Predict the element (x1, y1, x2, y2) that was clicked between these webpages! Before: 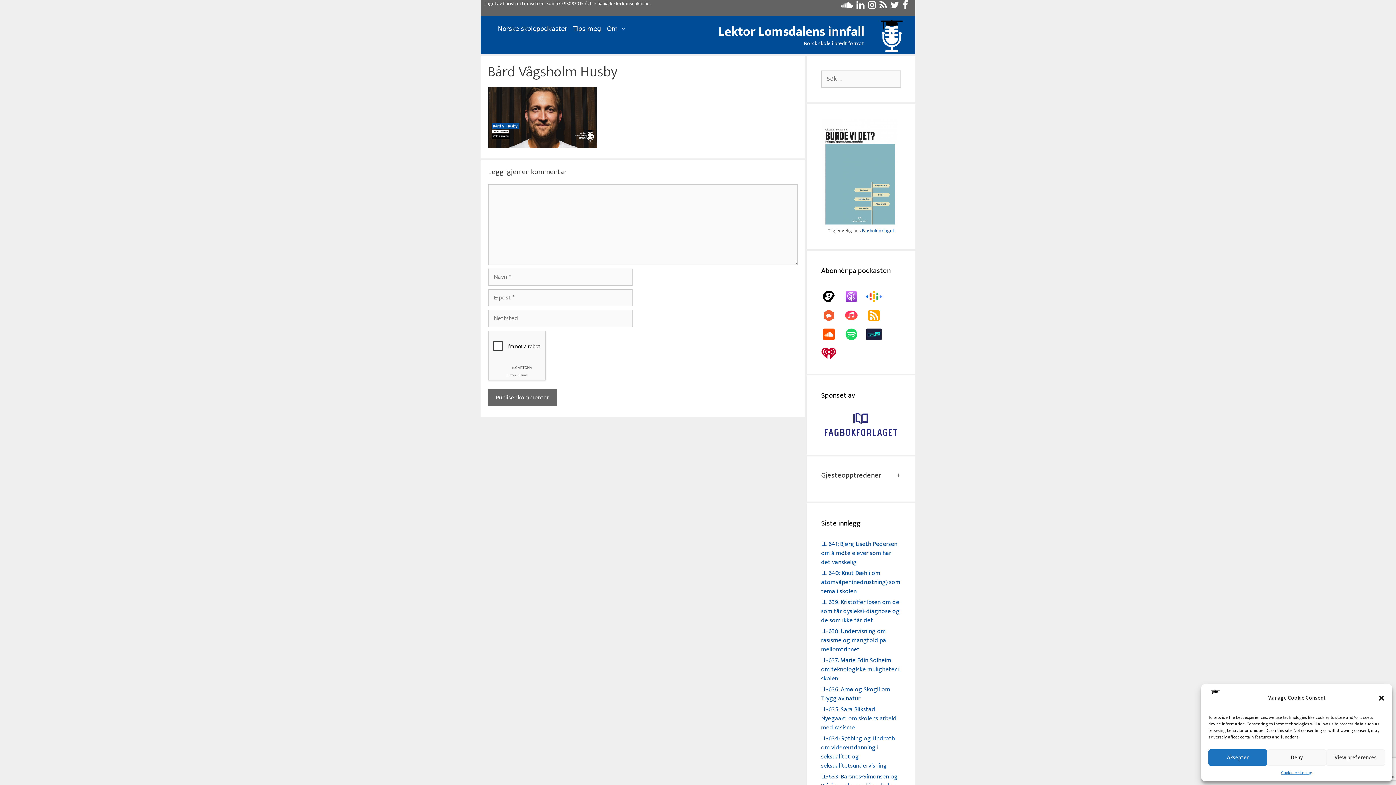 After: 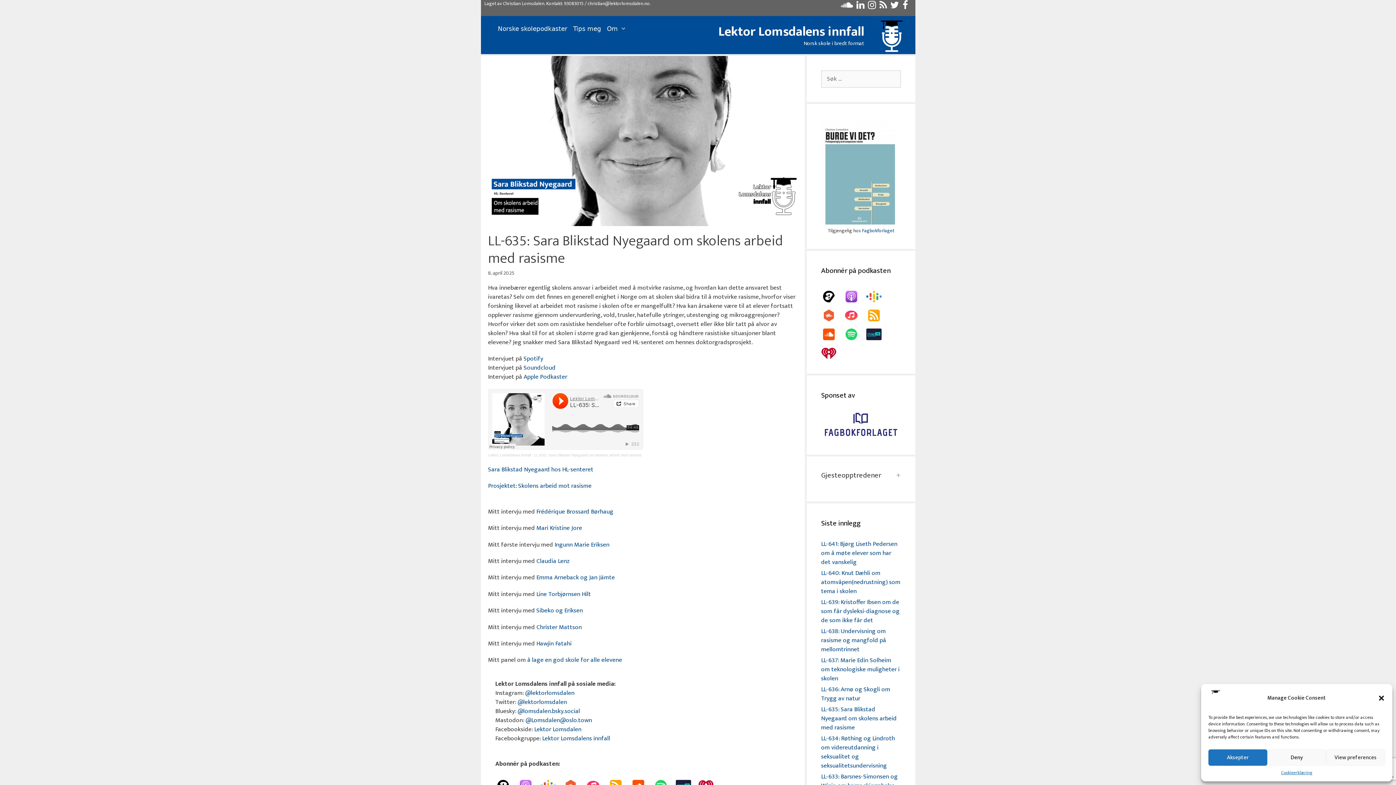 Action: label: LL-635: Sara Blikstad Nyegaard om skolens arbeid med rasisme bbox: (821, 704, 897, 733)